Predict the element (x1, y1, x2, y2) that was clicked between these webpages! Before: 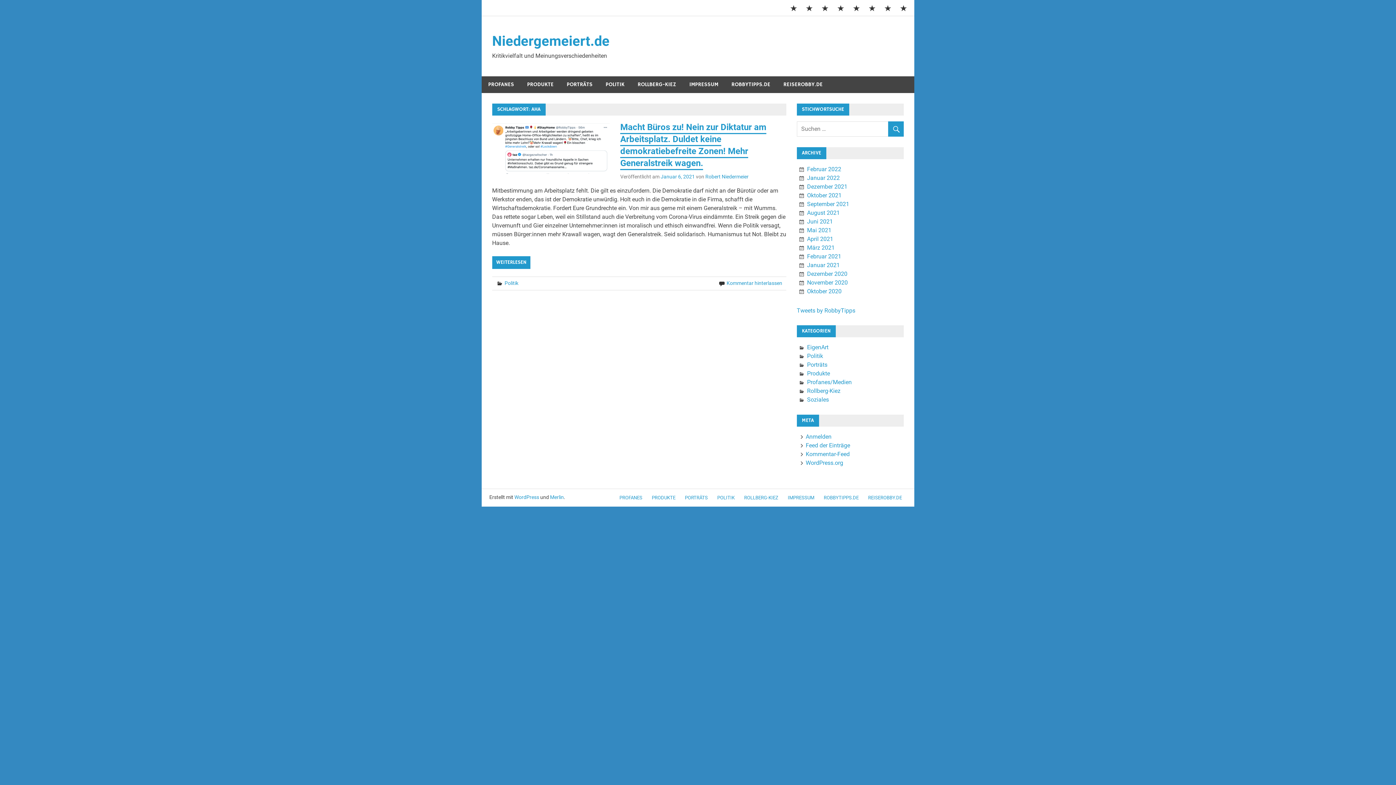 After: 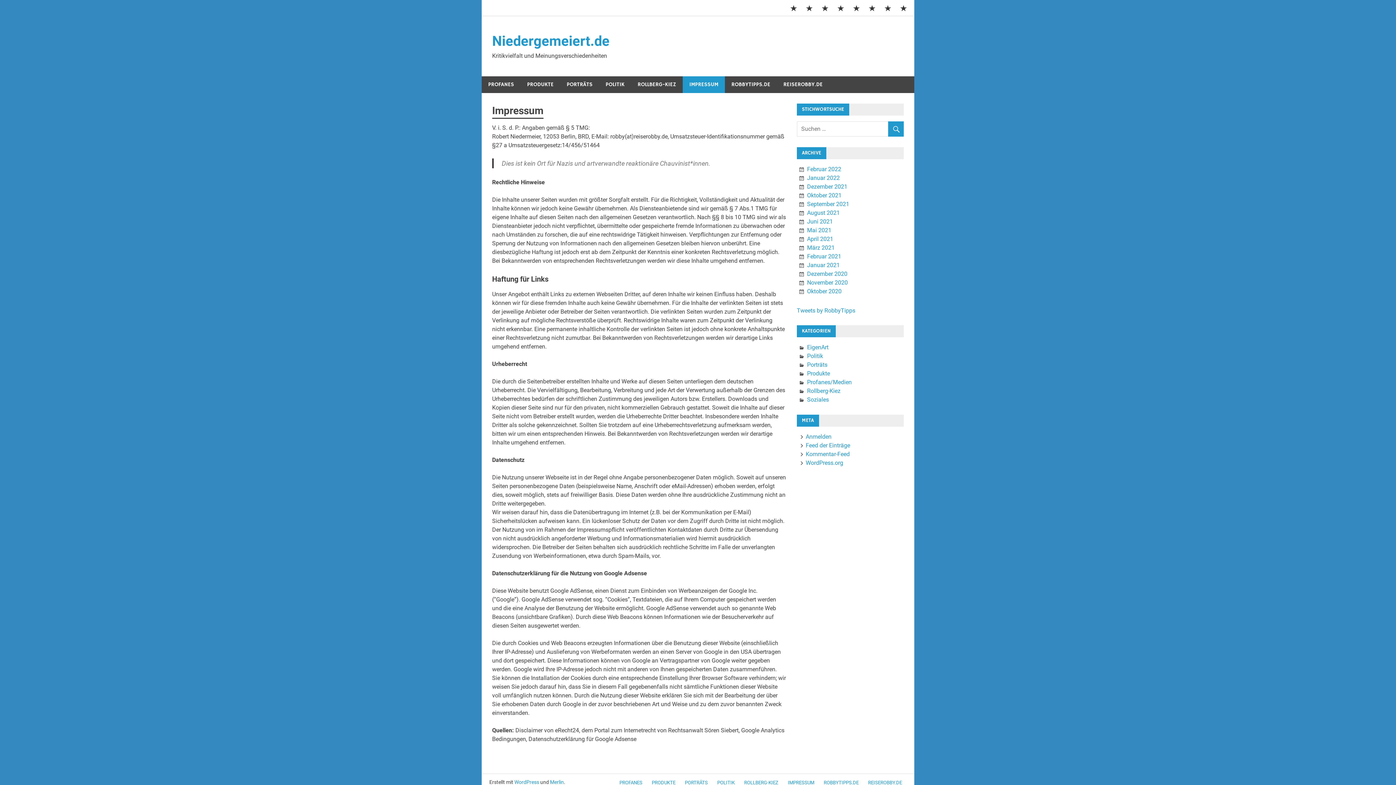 Action: bbox: (682, 76, 725, 93) label: IMPRESSUM